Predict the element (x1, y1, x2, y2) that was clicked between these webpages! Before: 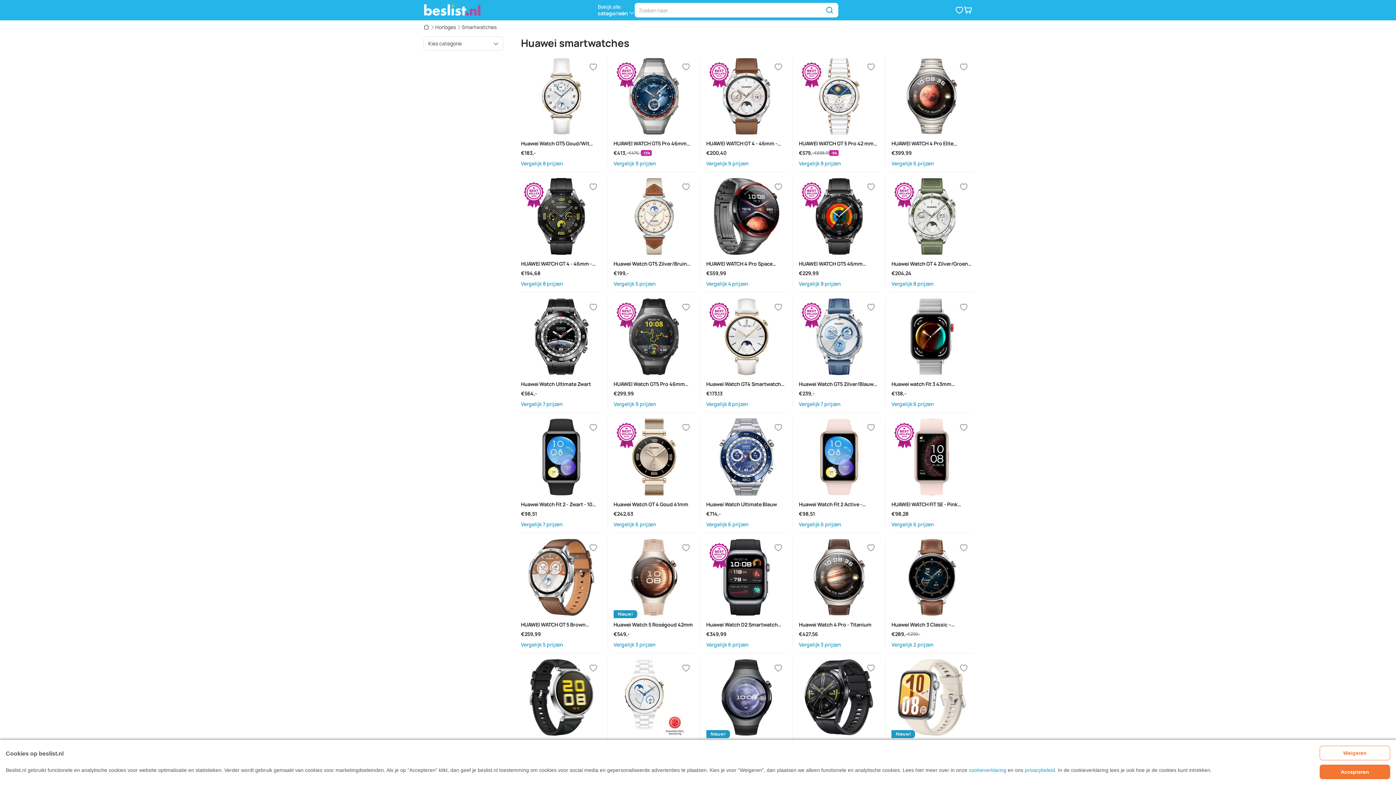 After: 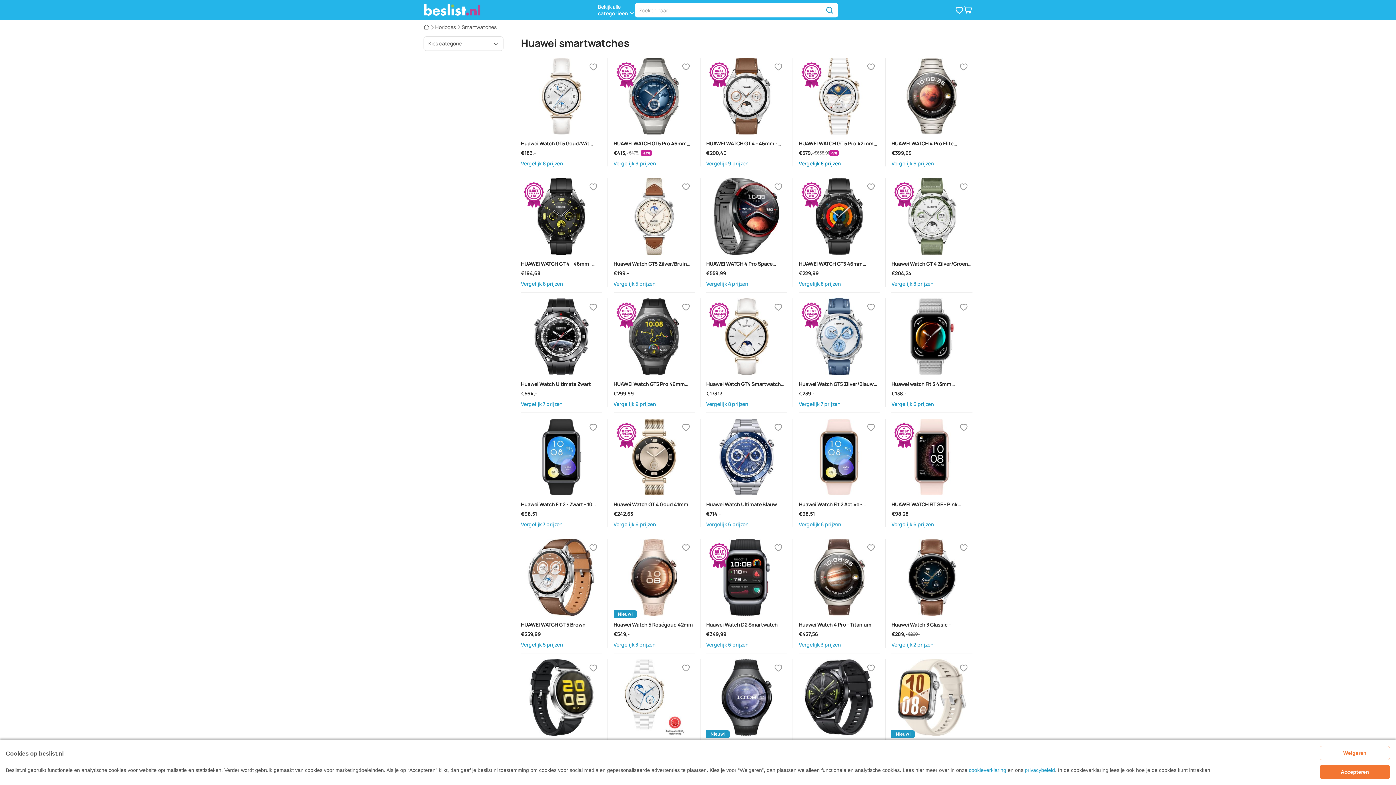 Action: bbox: (799, 160, 880, 166) label: HUAWEI WATCH GT 5 Pro 42 mm Smartwatch, scherp ontwerp, professioneel sporthorloge, gezondheidstracking, ECG-bewaking, tot 14 dagen batterijduur, GPS, Bluetooth-oproep, iOS en Android, wit keramiek